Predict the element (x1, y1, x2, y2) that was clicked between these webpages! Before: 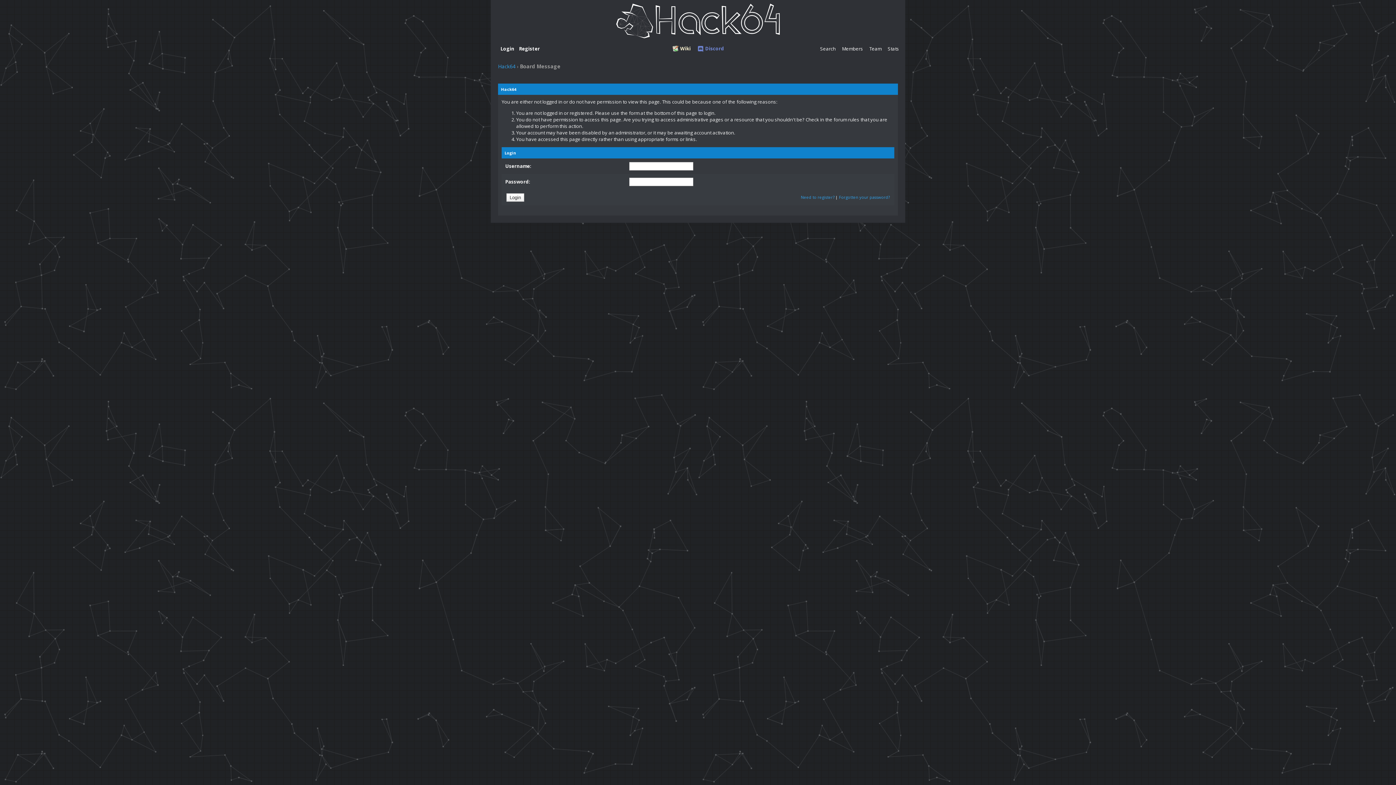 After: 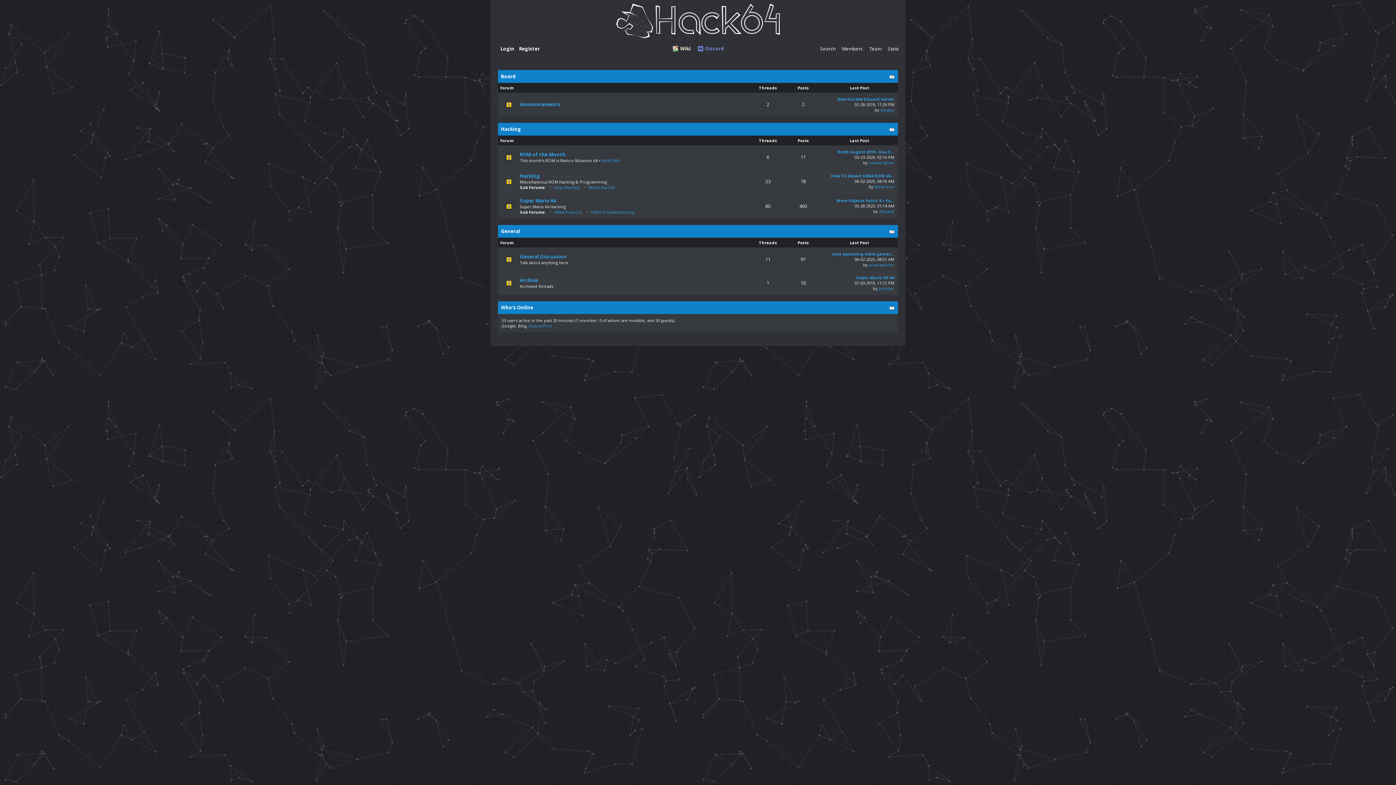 Action: label: Hack64 bbox: (498, 63, 515, 69)